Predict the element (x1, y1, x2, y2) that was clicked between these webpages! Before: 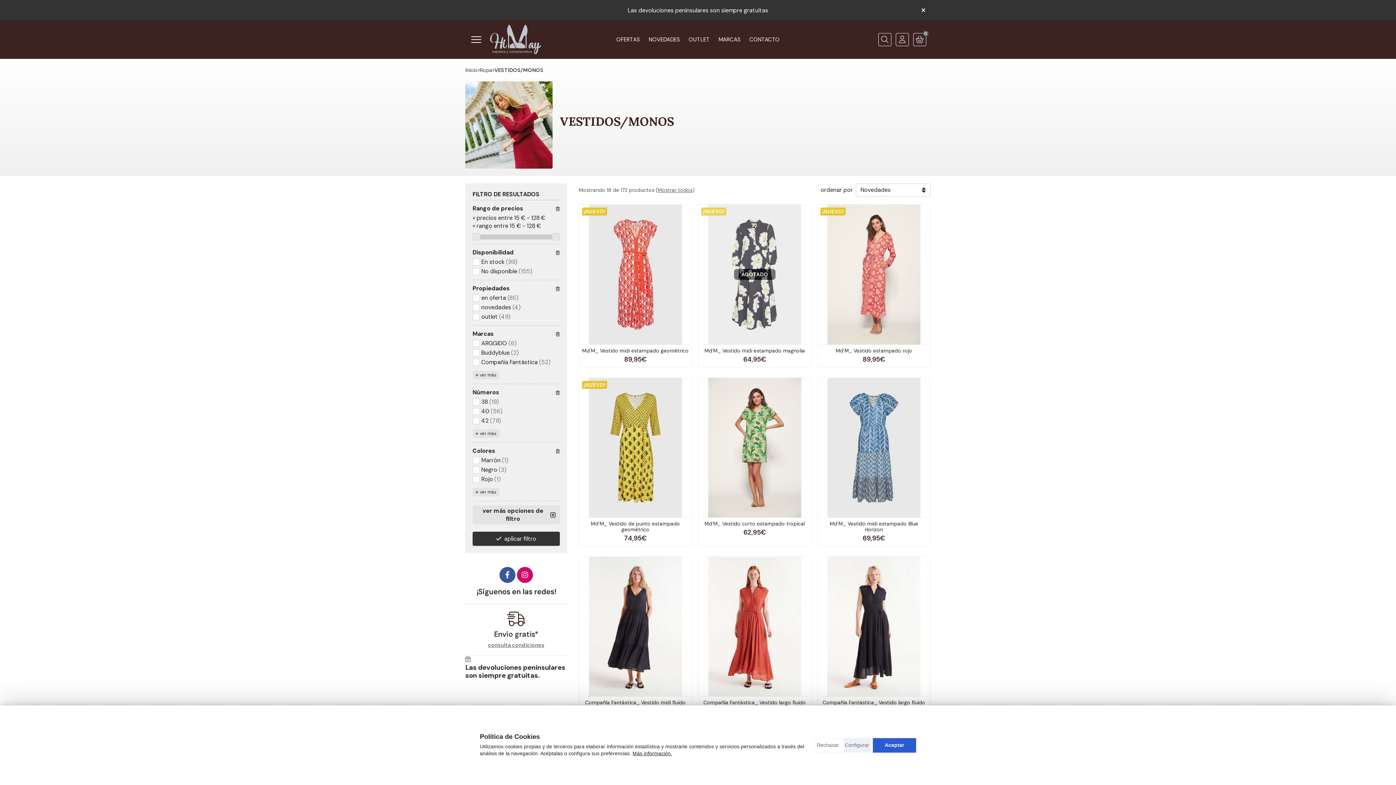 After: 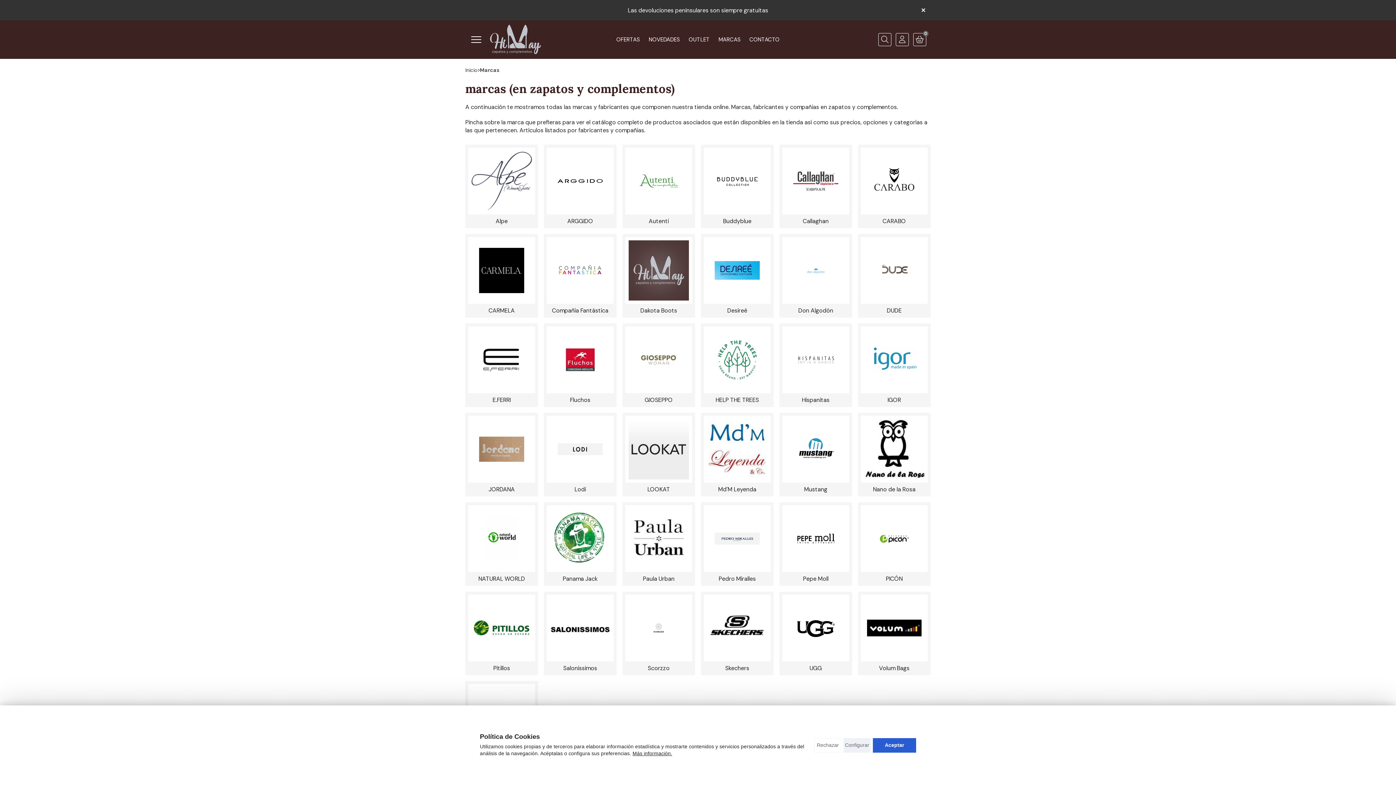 Action: label: MARCAS bbox: (717, 34, 742, 44)